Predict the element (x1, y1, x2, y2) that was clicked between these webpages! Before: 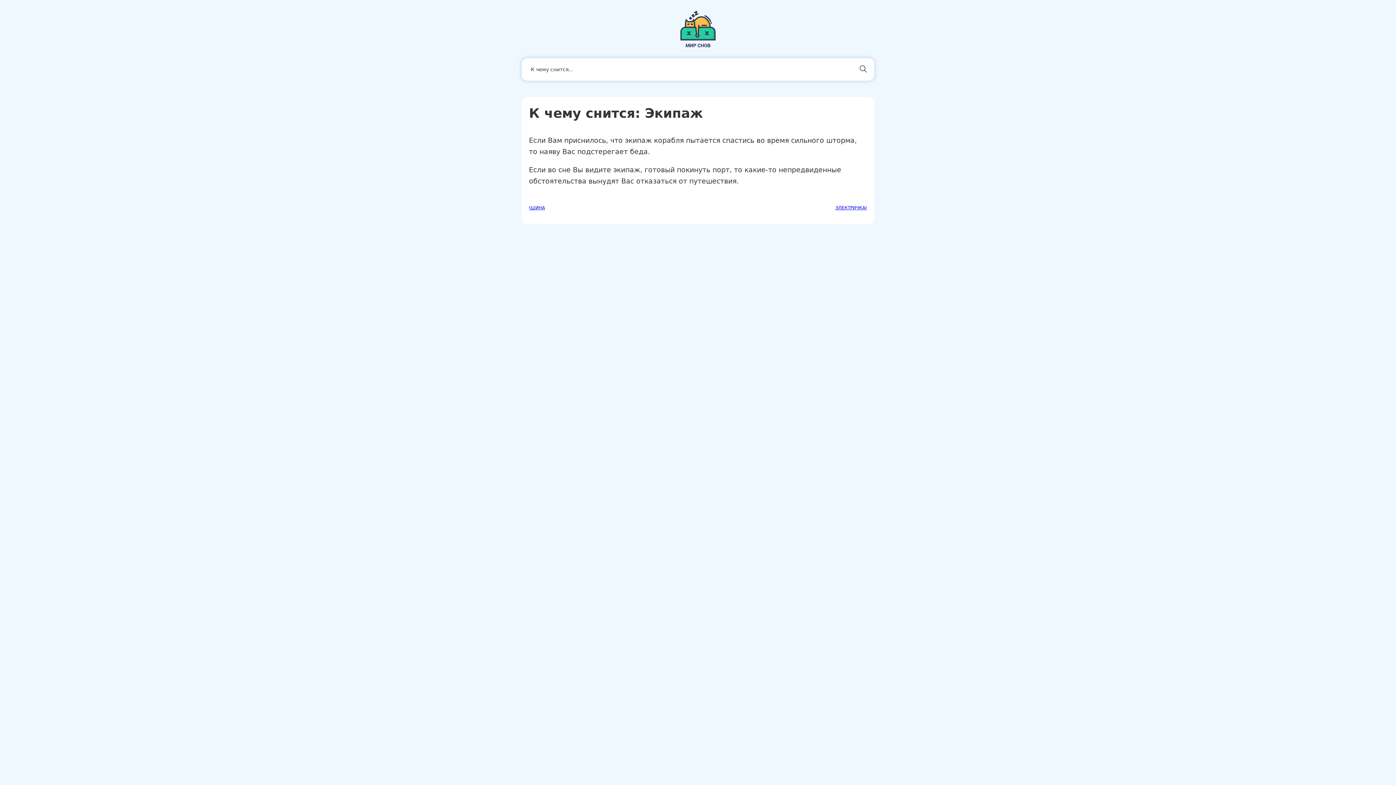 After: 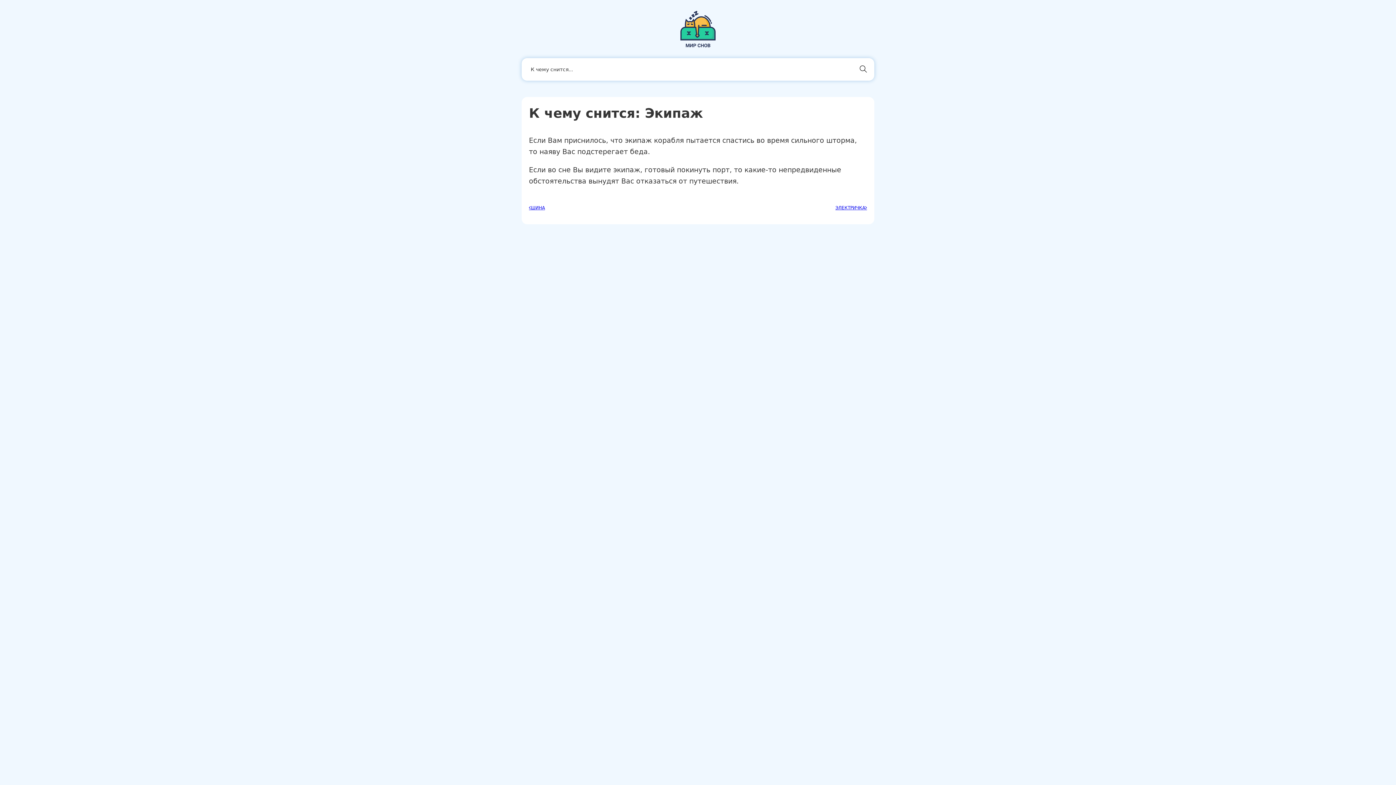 Action: label: Search submit bbox: (856, 61, 870, 77)